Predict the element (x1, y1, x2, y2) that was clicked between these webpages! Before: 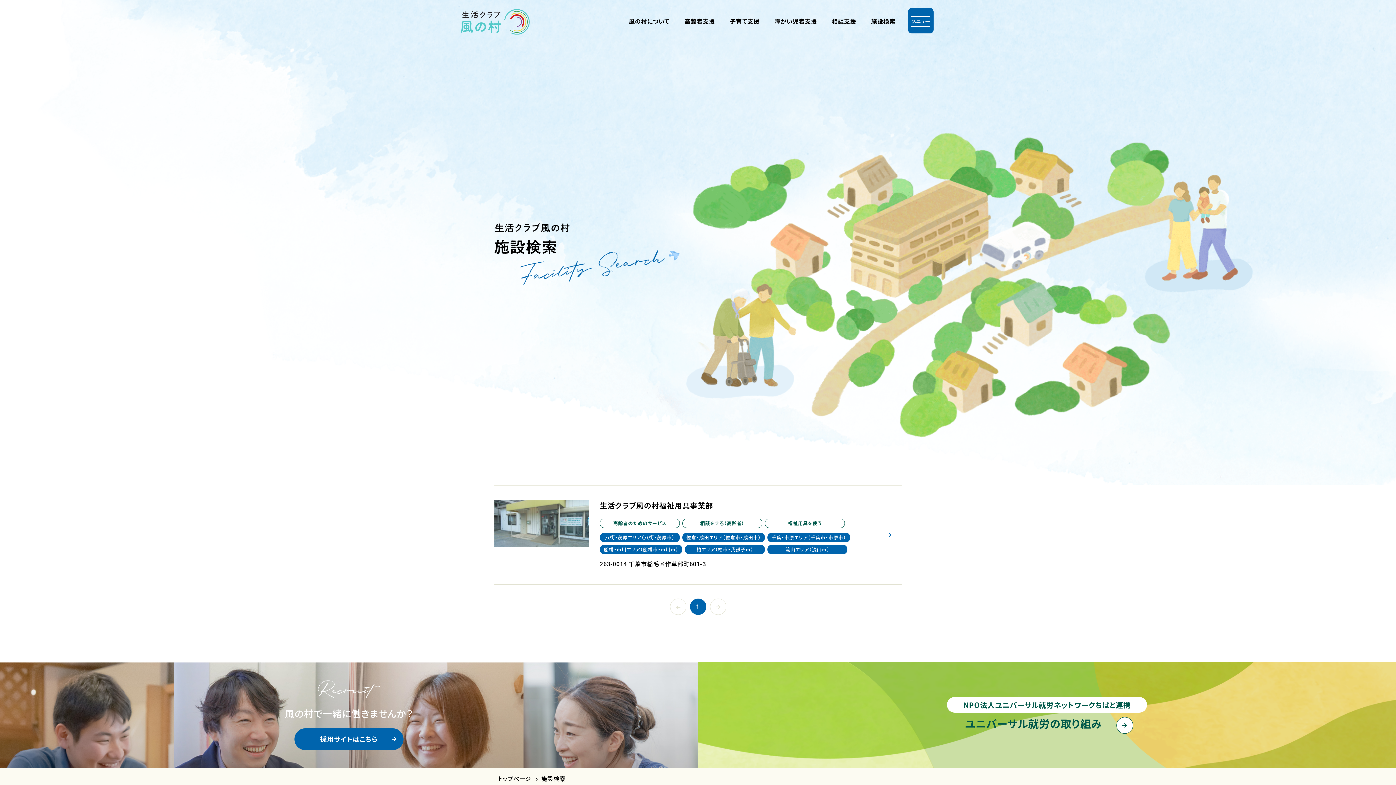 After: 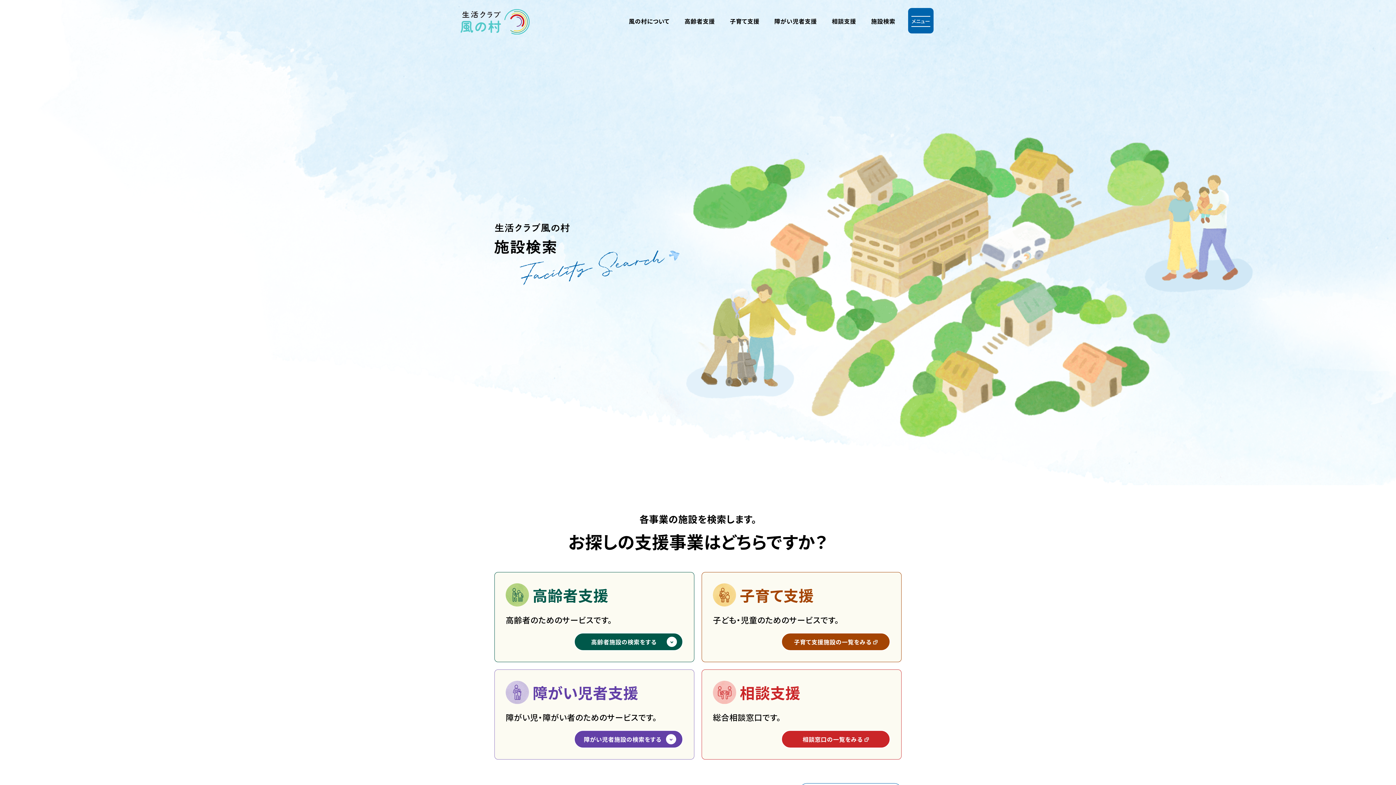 Action: label: 施設検索 bbox: (871, 15, 895, 26)